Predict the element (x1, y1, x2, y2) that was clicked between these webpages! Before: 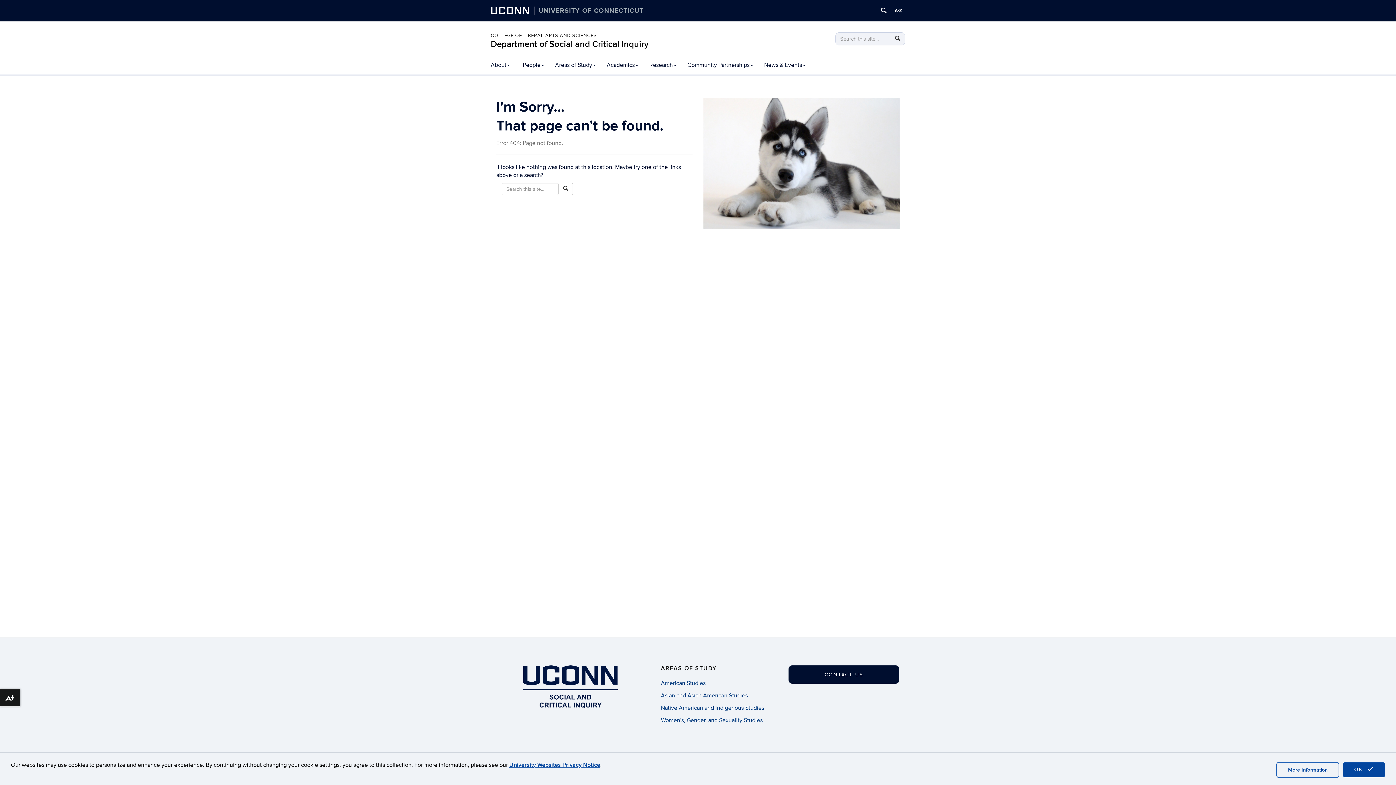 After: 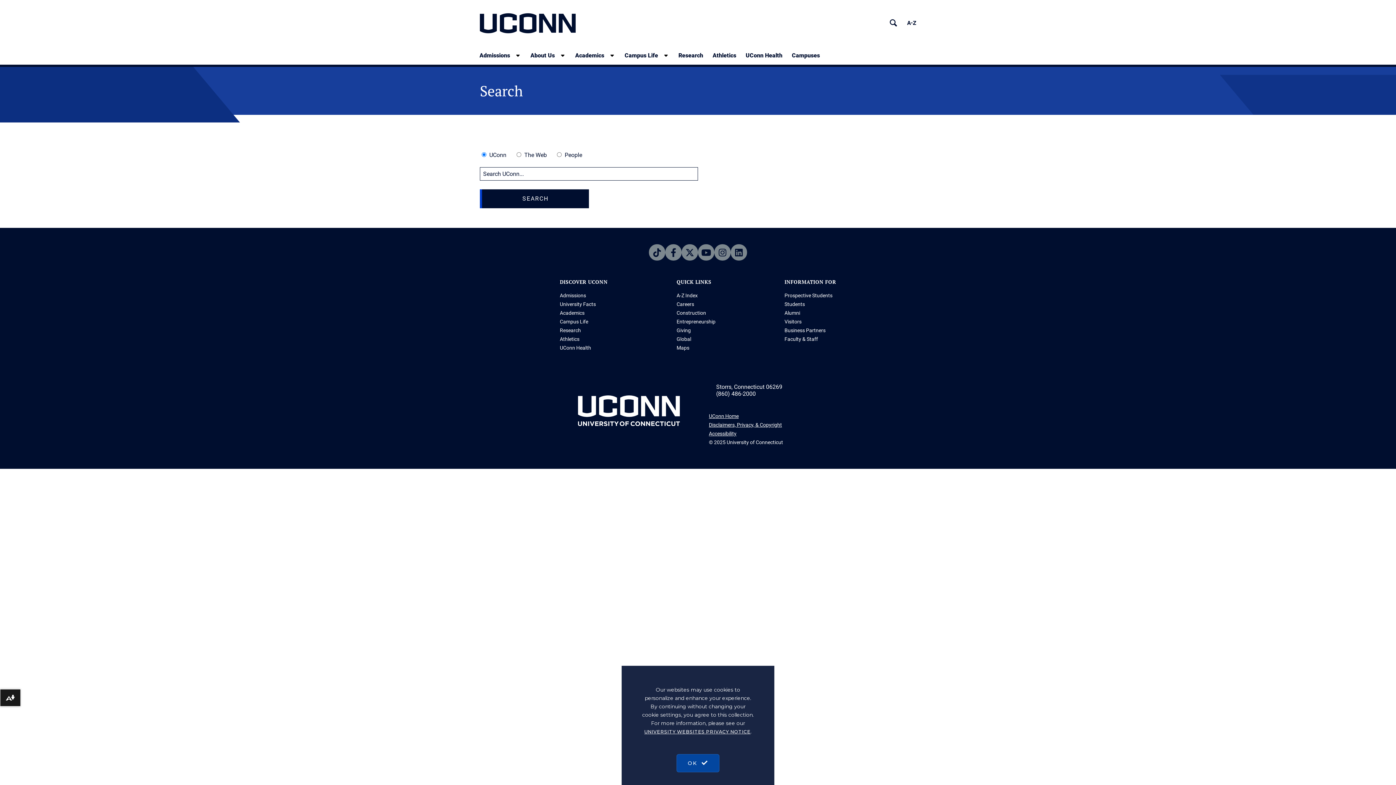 Action: label: Search University of Connecticut bbox: (878, 4, 889, 16)